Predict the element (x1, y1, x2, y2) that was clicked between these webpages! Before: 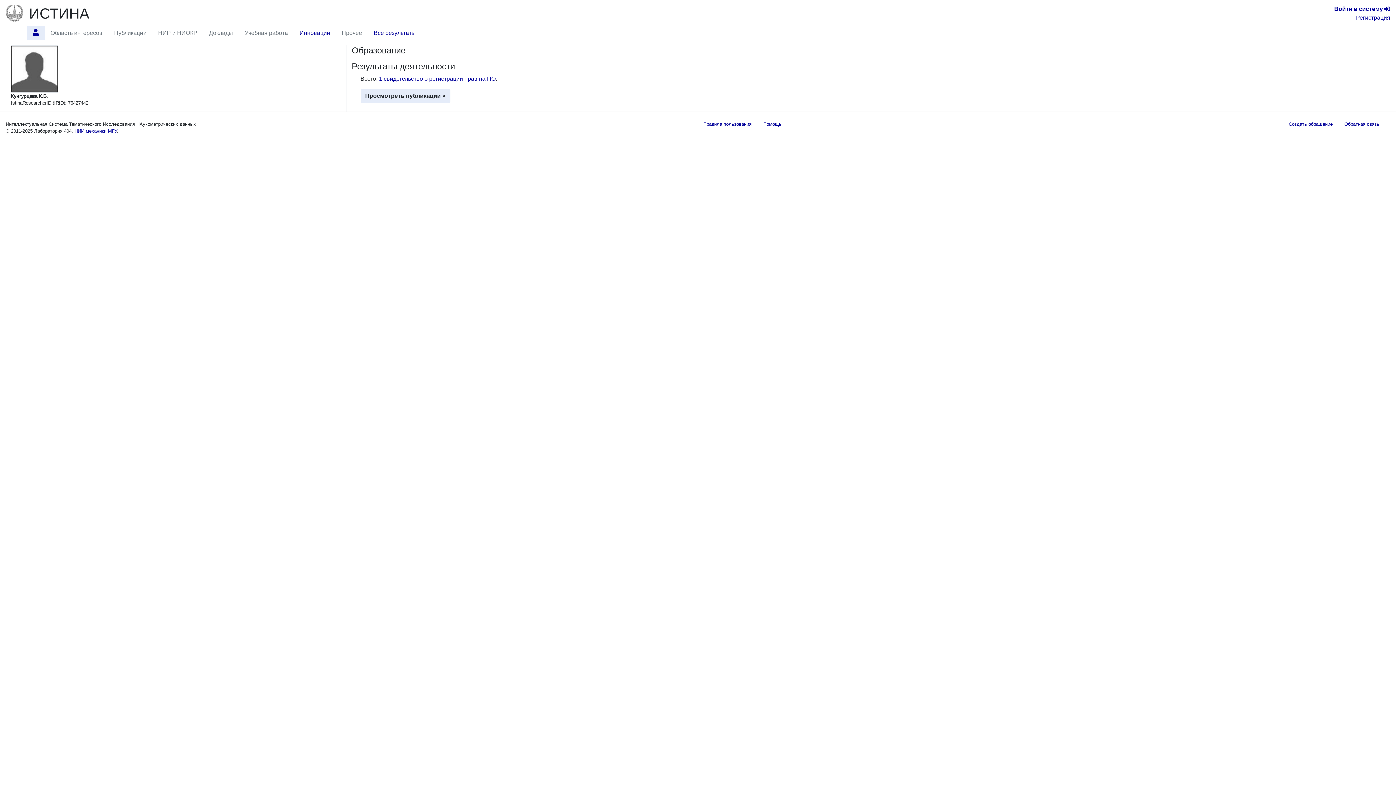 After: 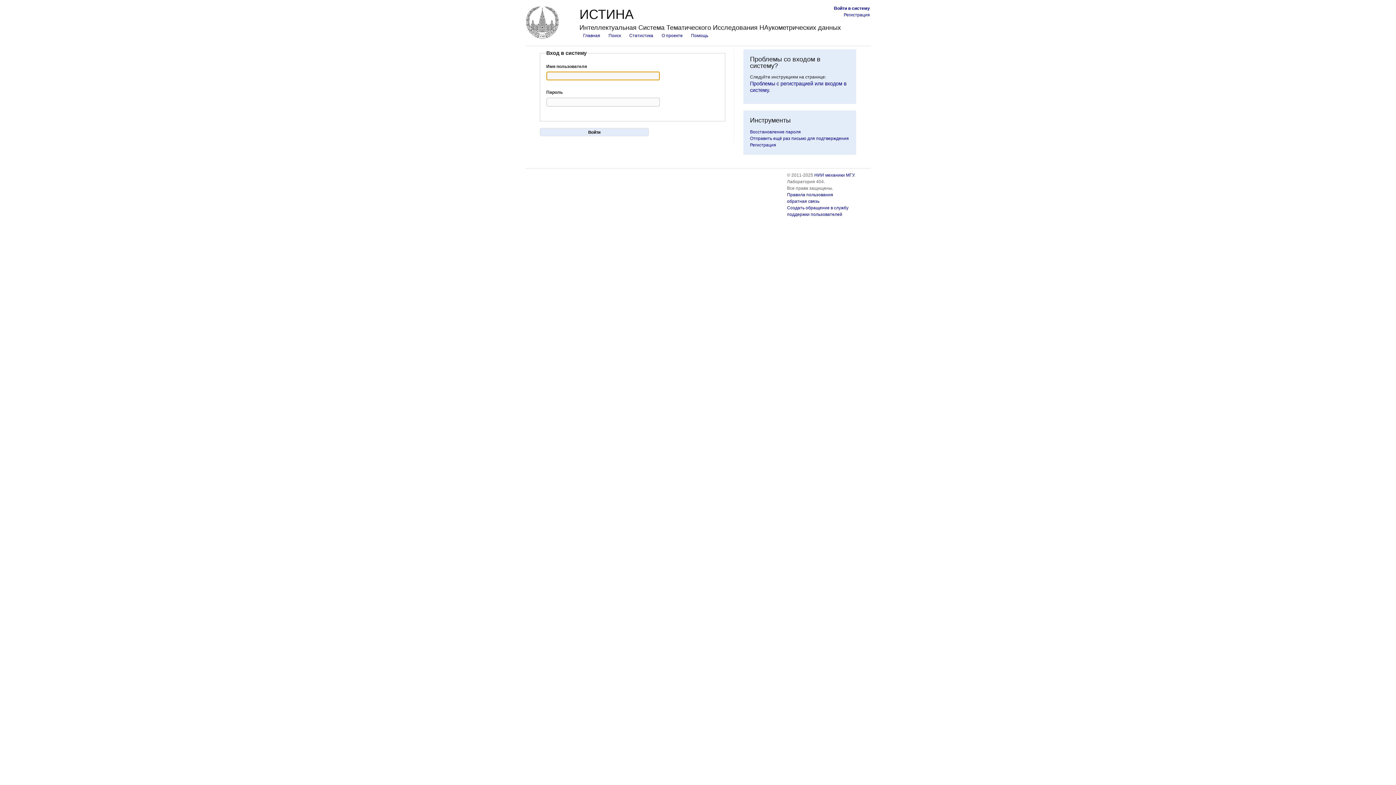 Action: bbox: (1338, 117, 1385, 137) label: Обратная связь